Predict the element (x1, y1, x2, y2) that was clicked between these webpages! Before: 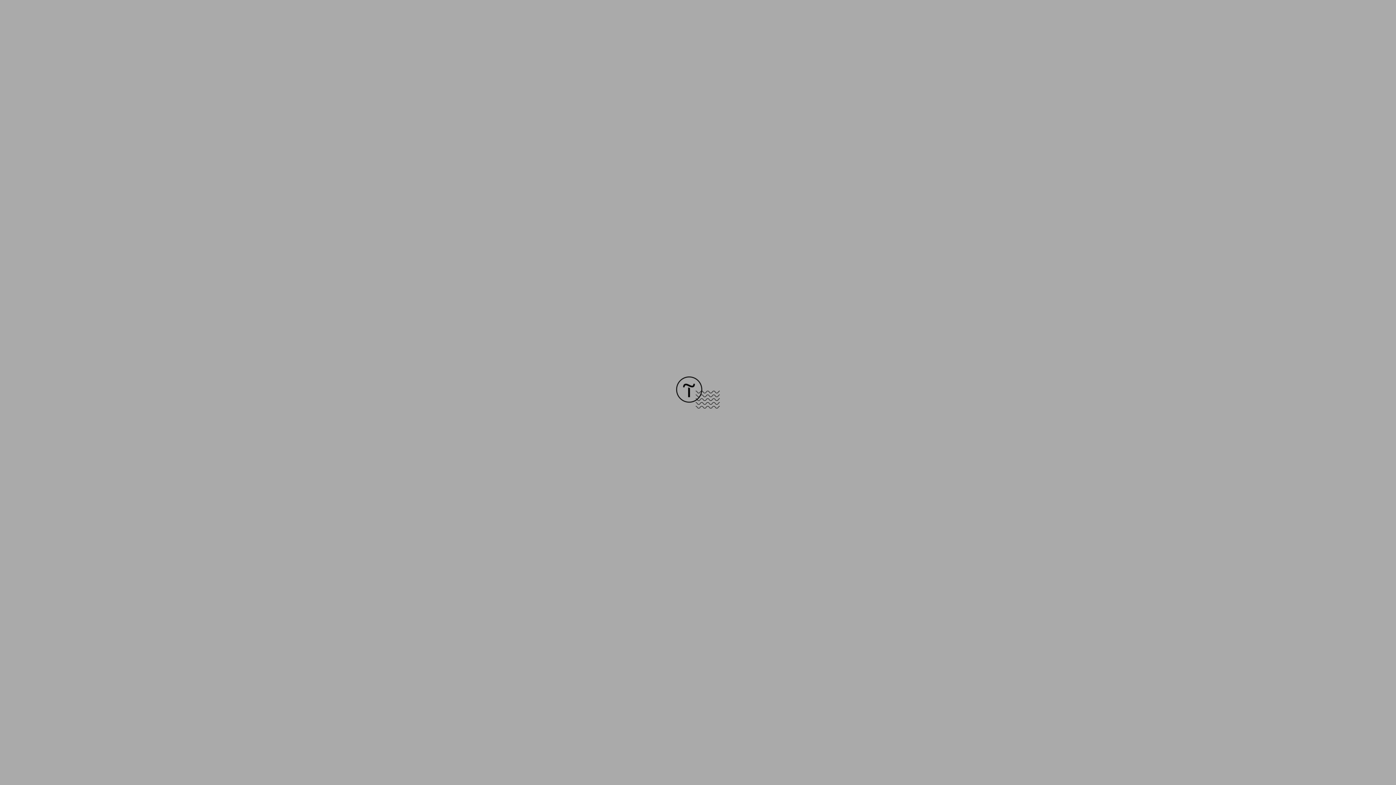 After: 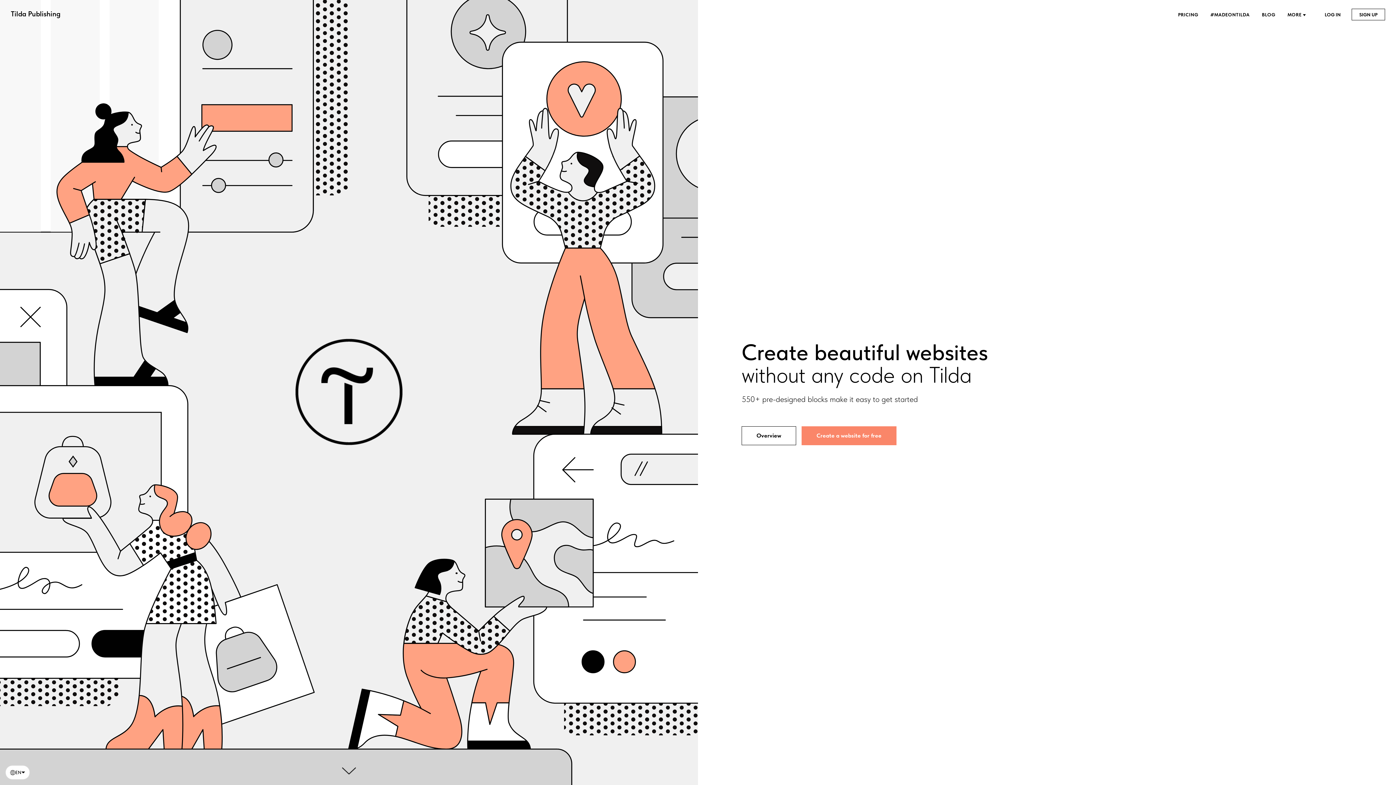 Action: bbox: (676, 403, 720, 409)